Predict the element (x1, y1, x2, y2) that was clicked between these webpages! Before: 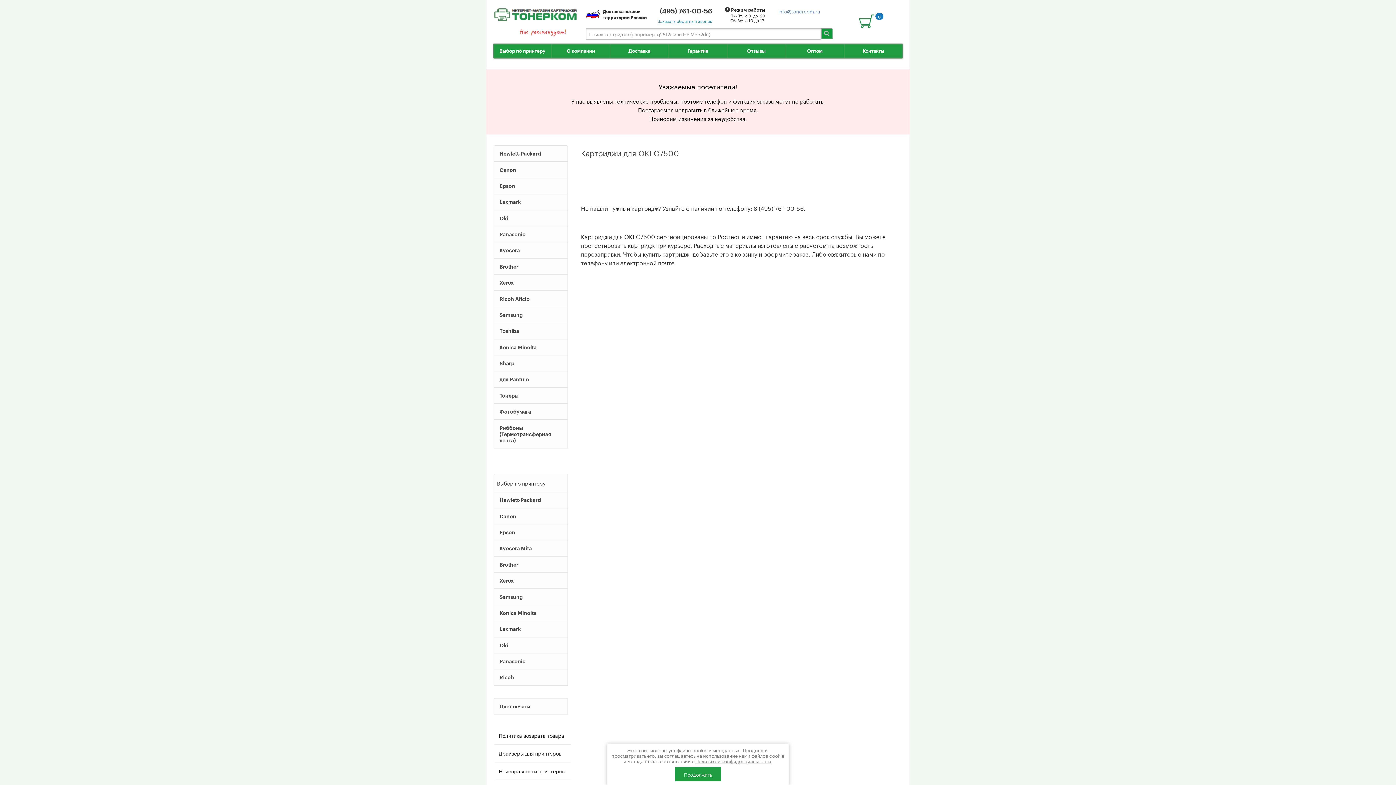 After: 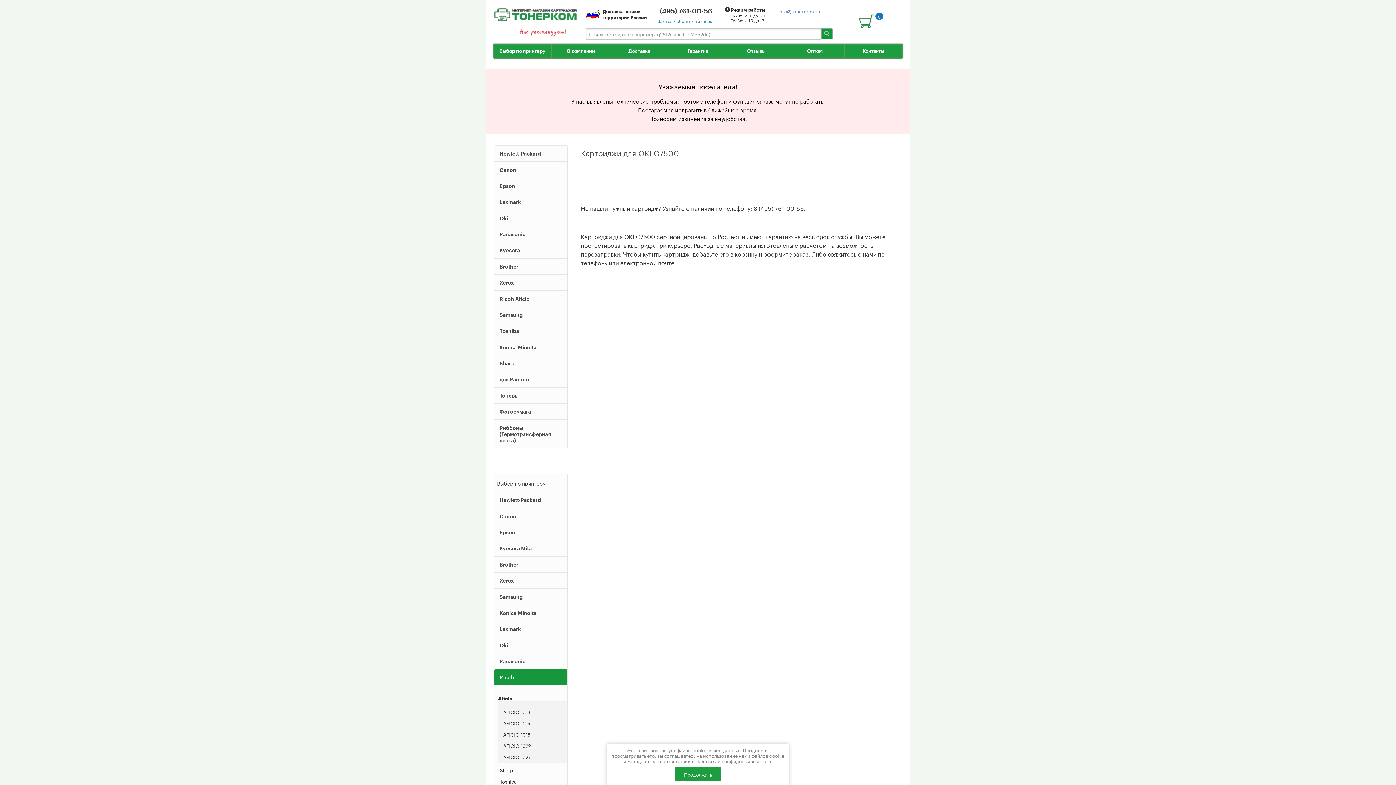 Action: label: Ricoh bbox: (494, 669, 567, 685)